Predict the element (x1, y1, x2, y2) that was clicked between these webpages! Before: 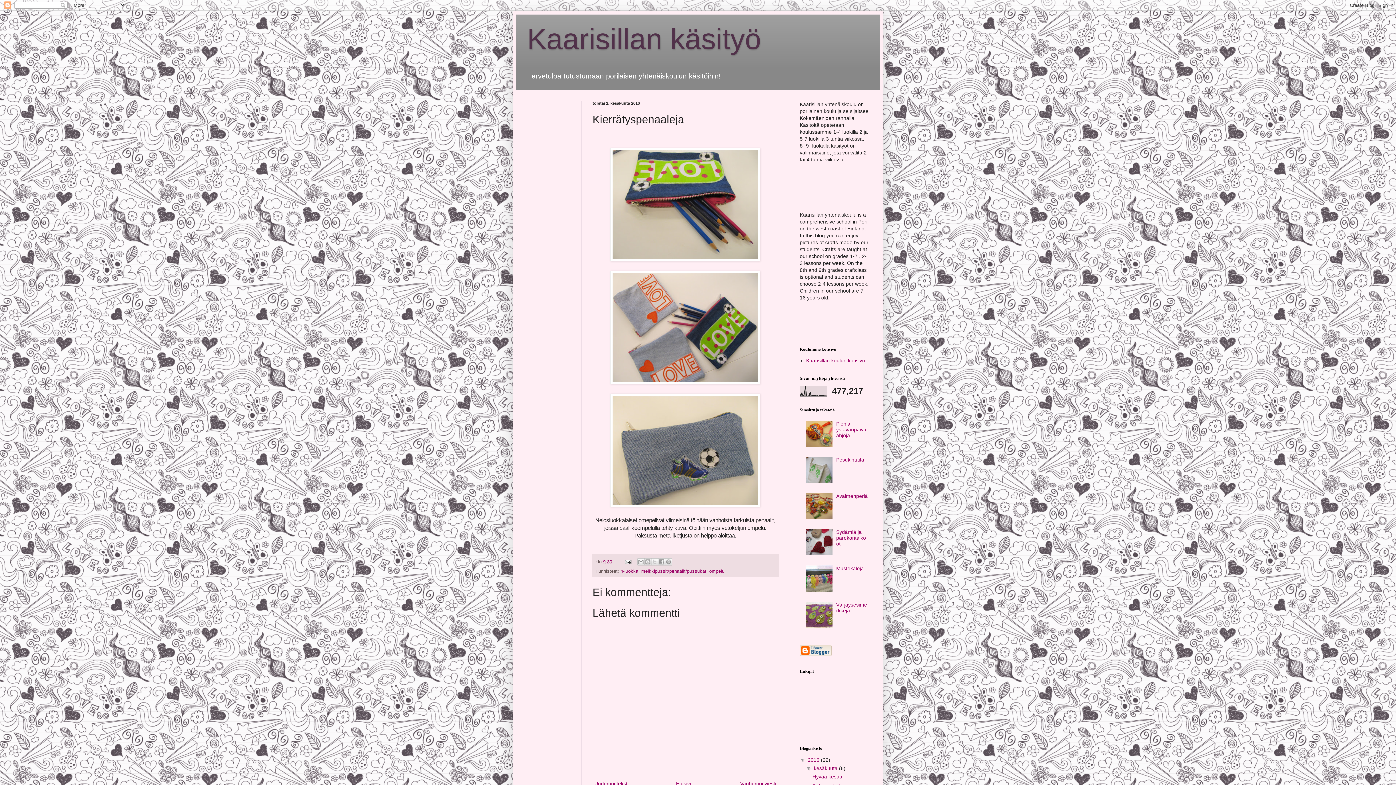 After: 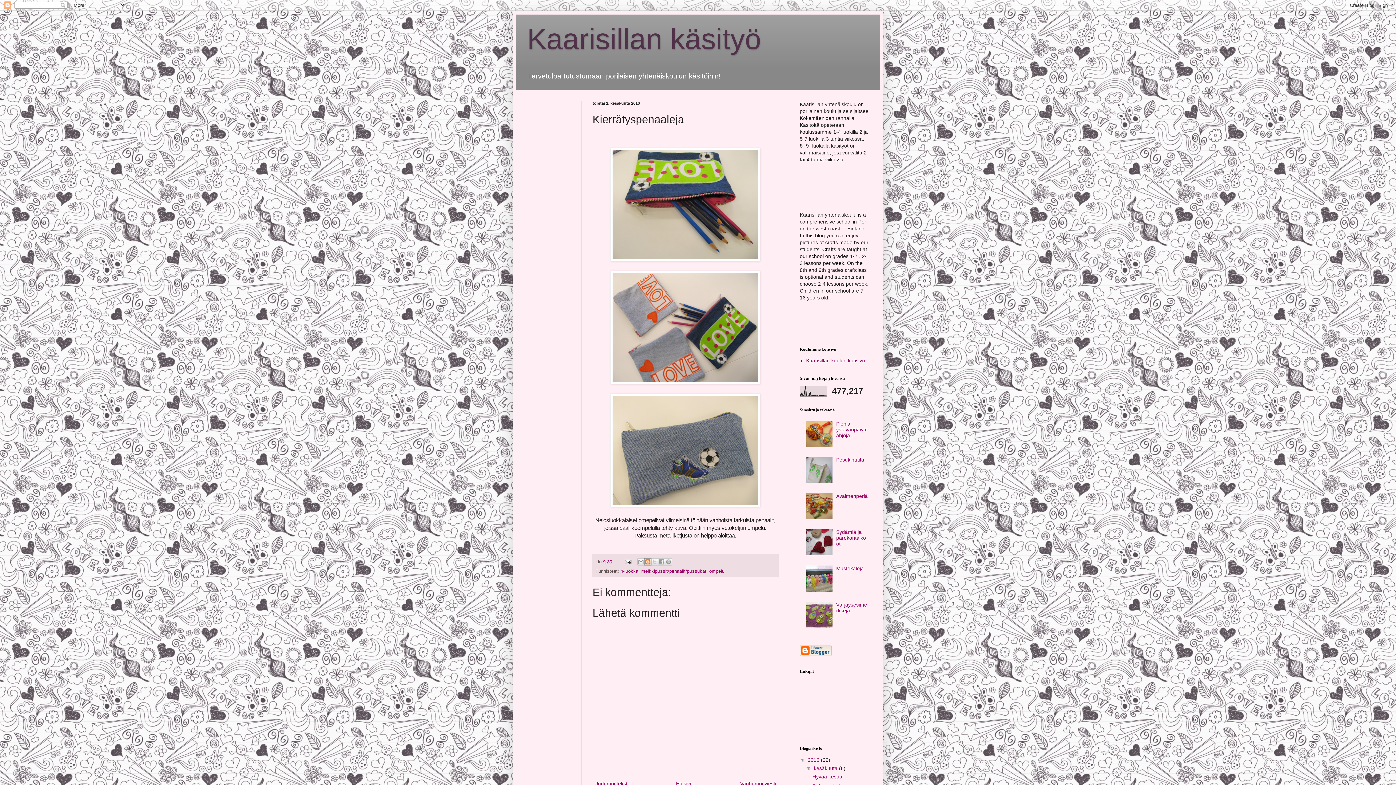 Action: bbox: (644, 558, 651, 565) label: Bloggaa tästä!